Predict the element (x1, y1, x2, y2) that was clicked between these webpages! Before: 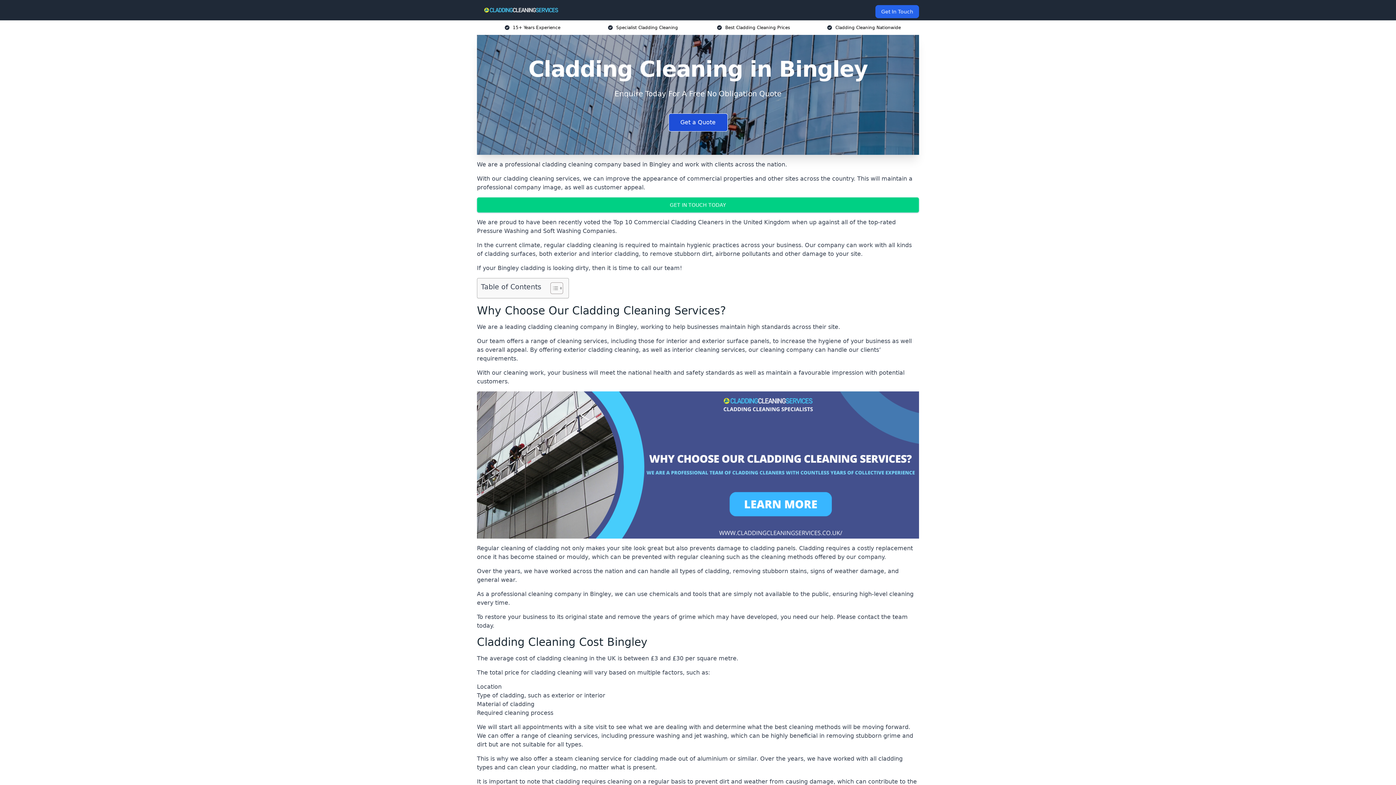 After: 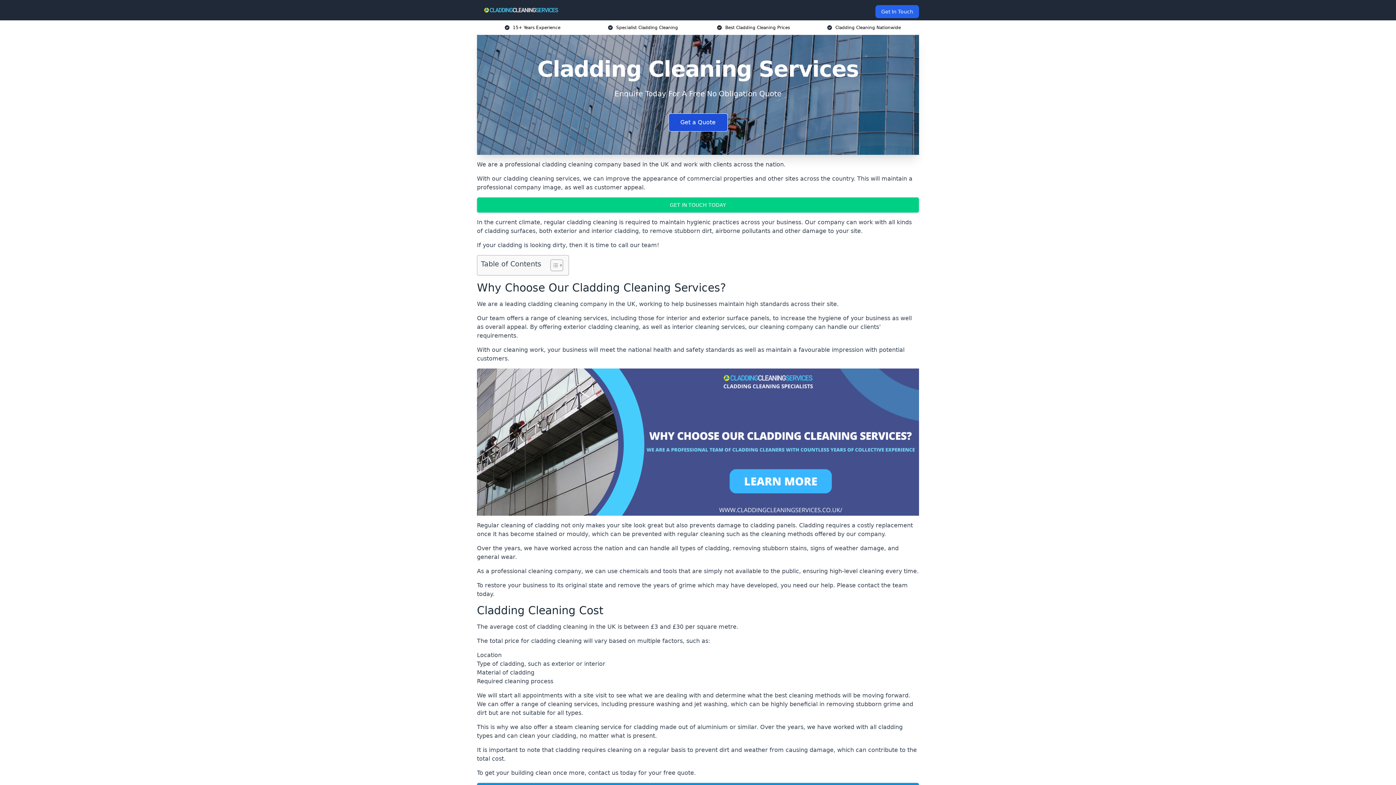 Action: bbox: (503, 175, 579, 182) label: cladding cleaning services